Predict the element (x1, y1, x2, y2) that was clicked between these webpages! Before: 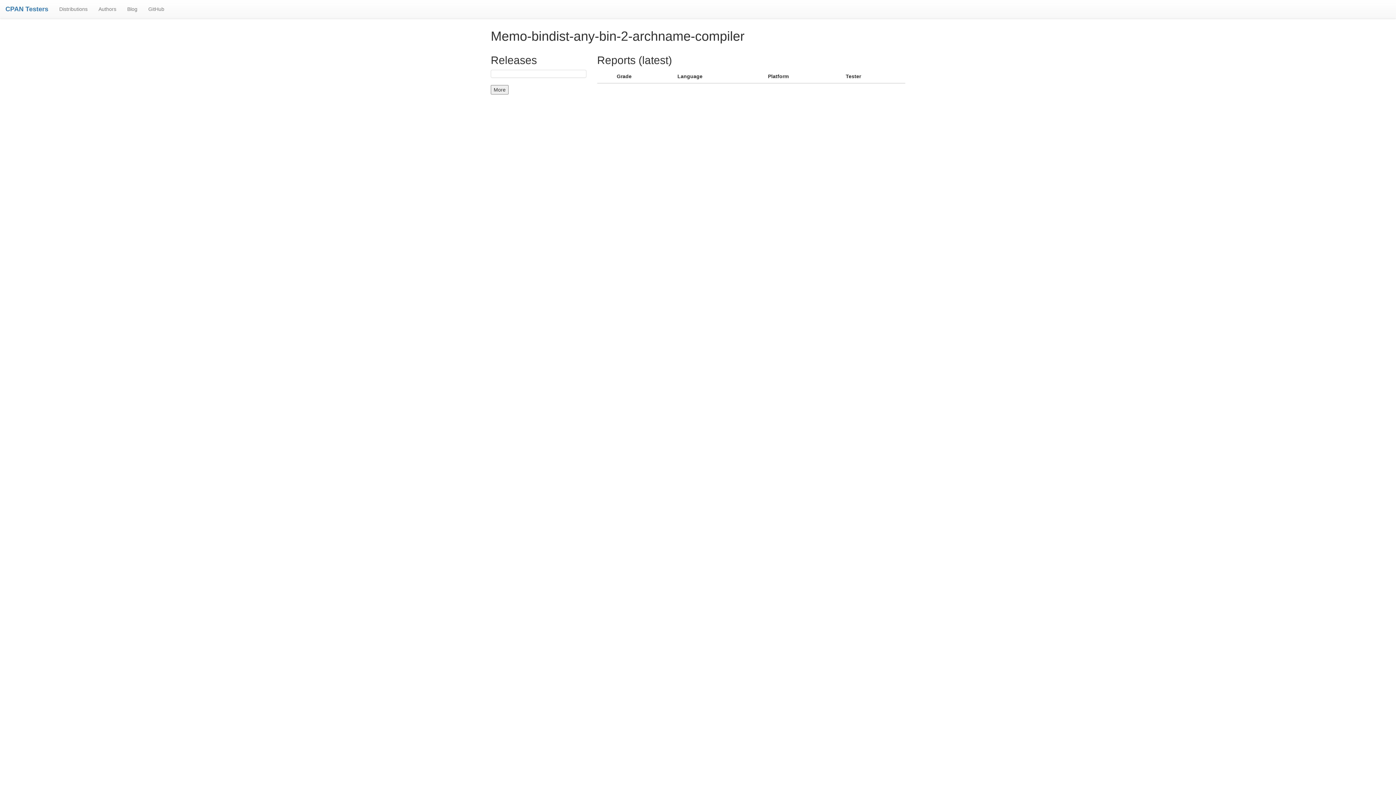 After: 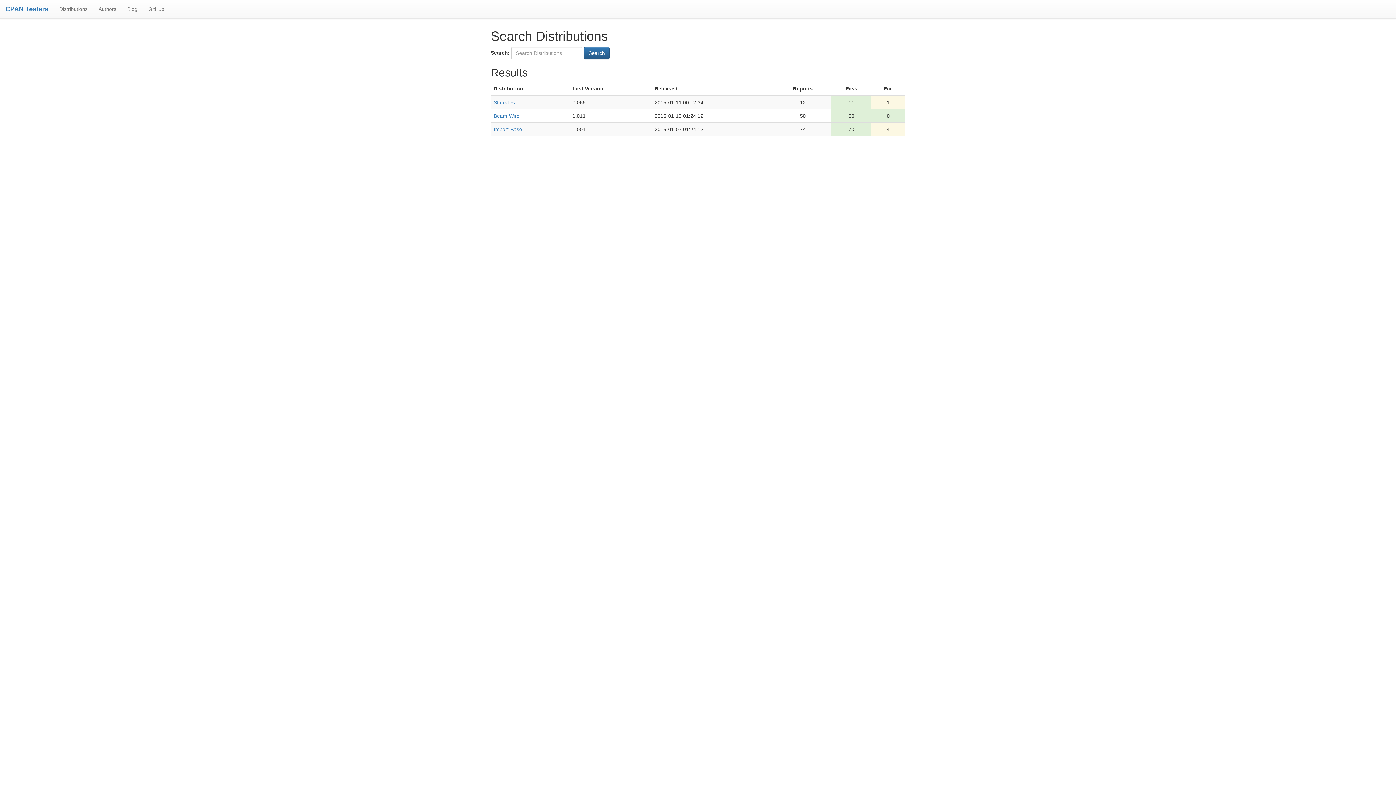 Action: label: Distributions bbox: (53, 0, 93, 18)